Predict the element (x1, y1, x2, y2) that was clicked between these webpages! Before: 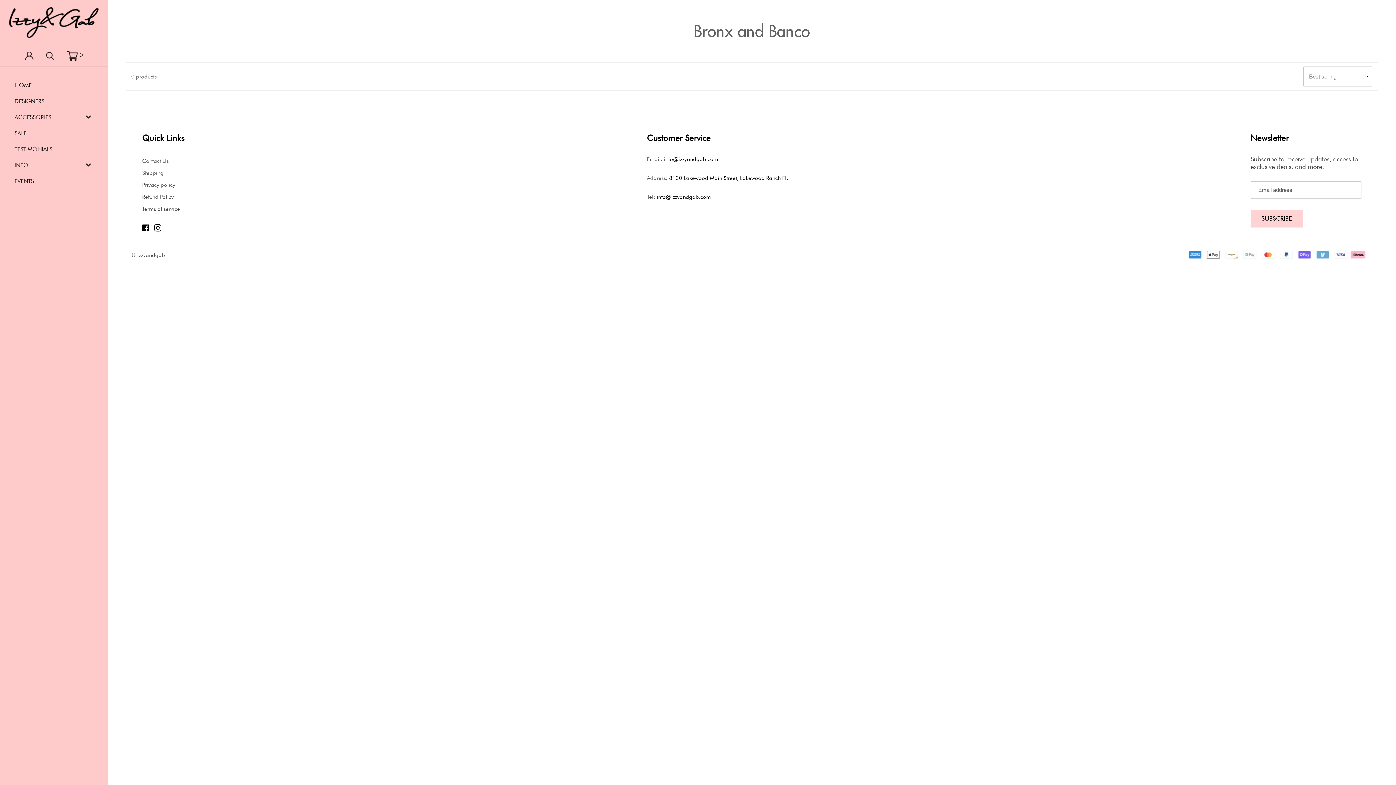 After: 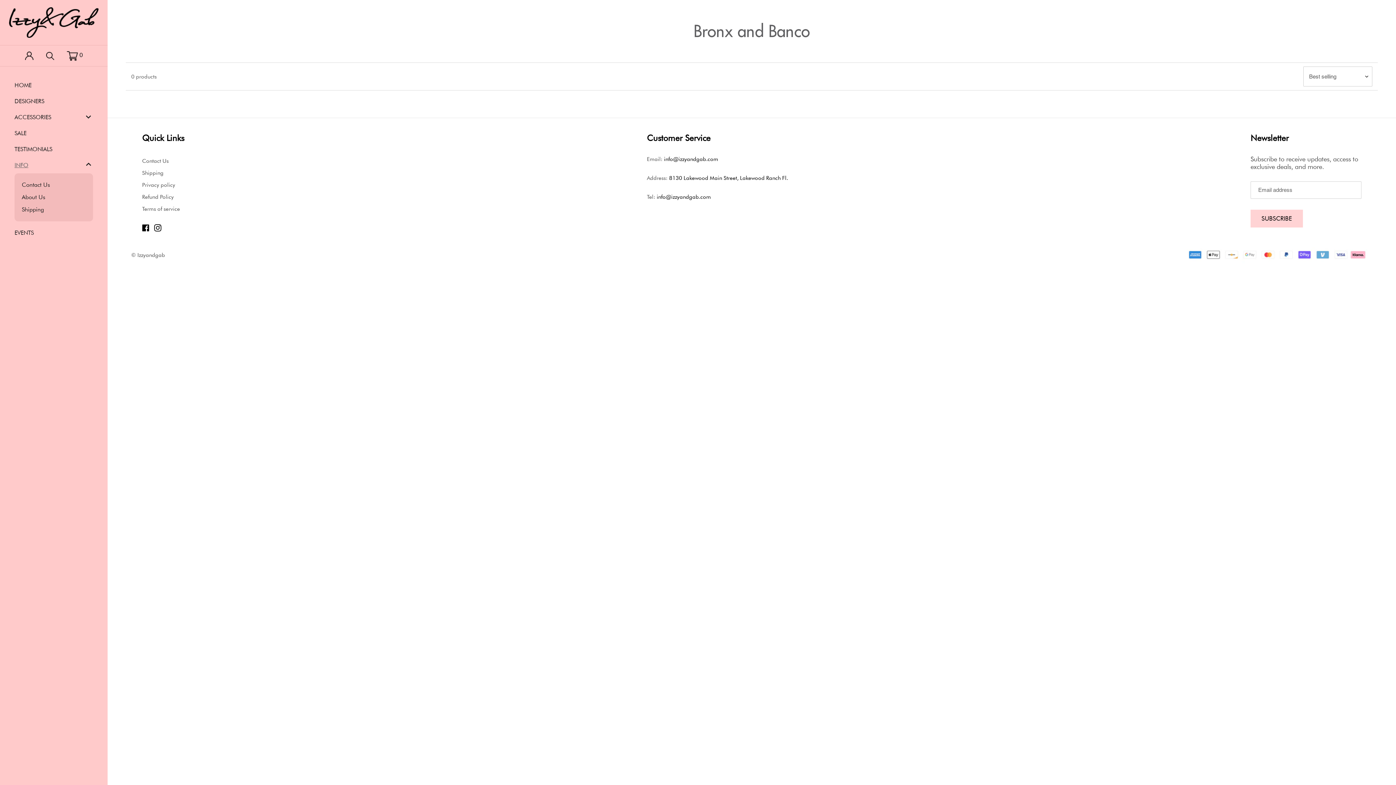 Action: label: INFO bbox: (14, 160, 84, 169)